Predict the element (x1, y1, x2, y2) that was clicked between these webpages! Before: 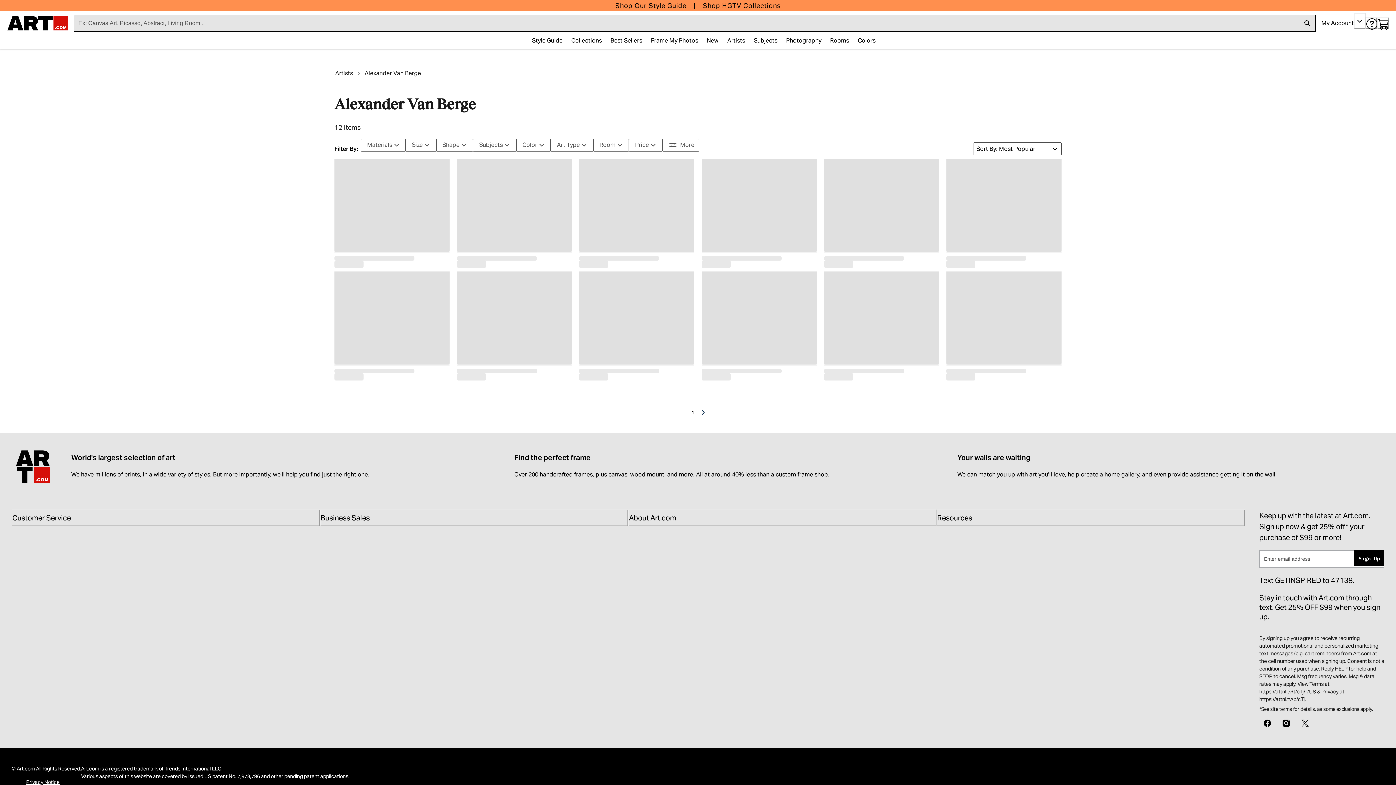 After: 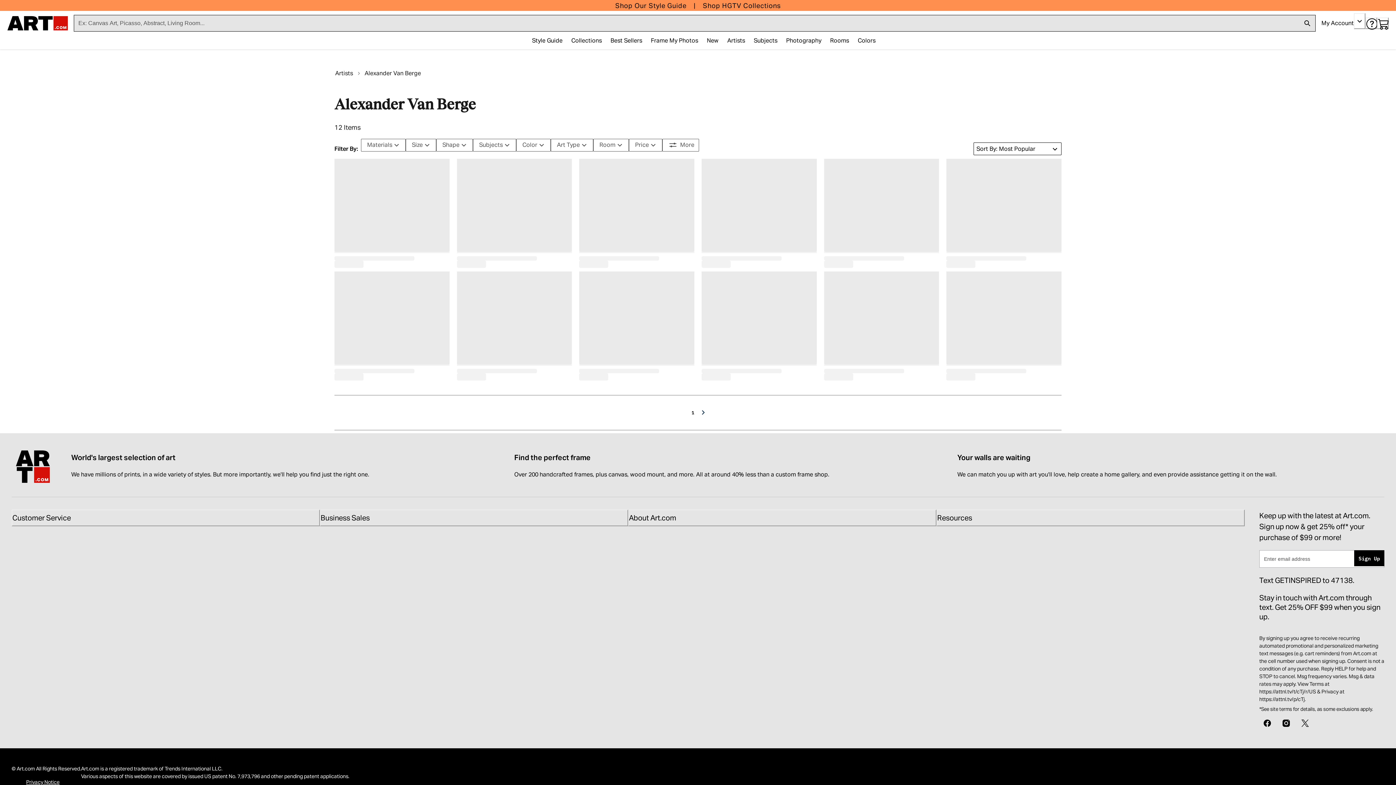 Action: label: My cart, number of items: 0 bbox: (1377, 17, 1389, 29)